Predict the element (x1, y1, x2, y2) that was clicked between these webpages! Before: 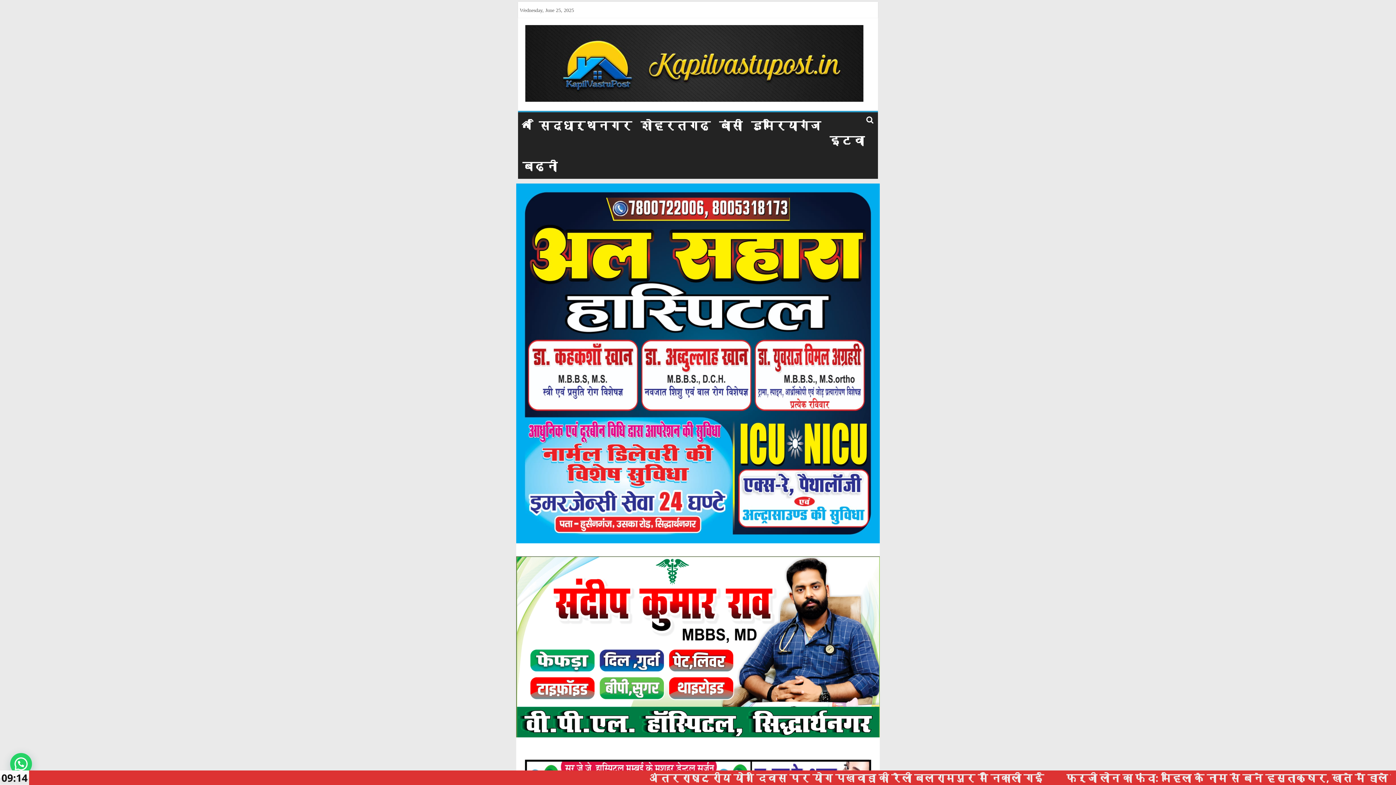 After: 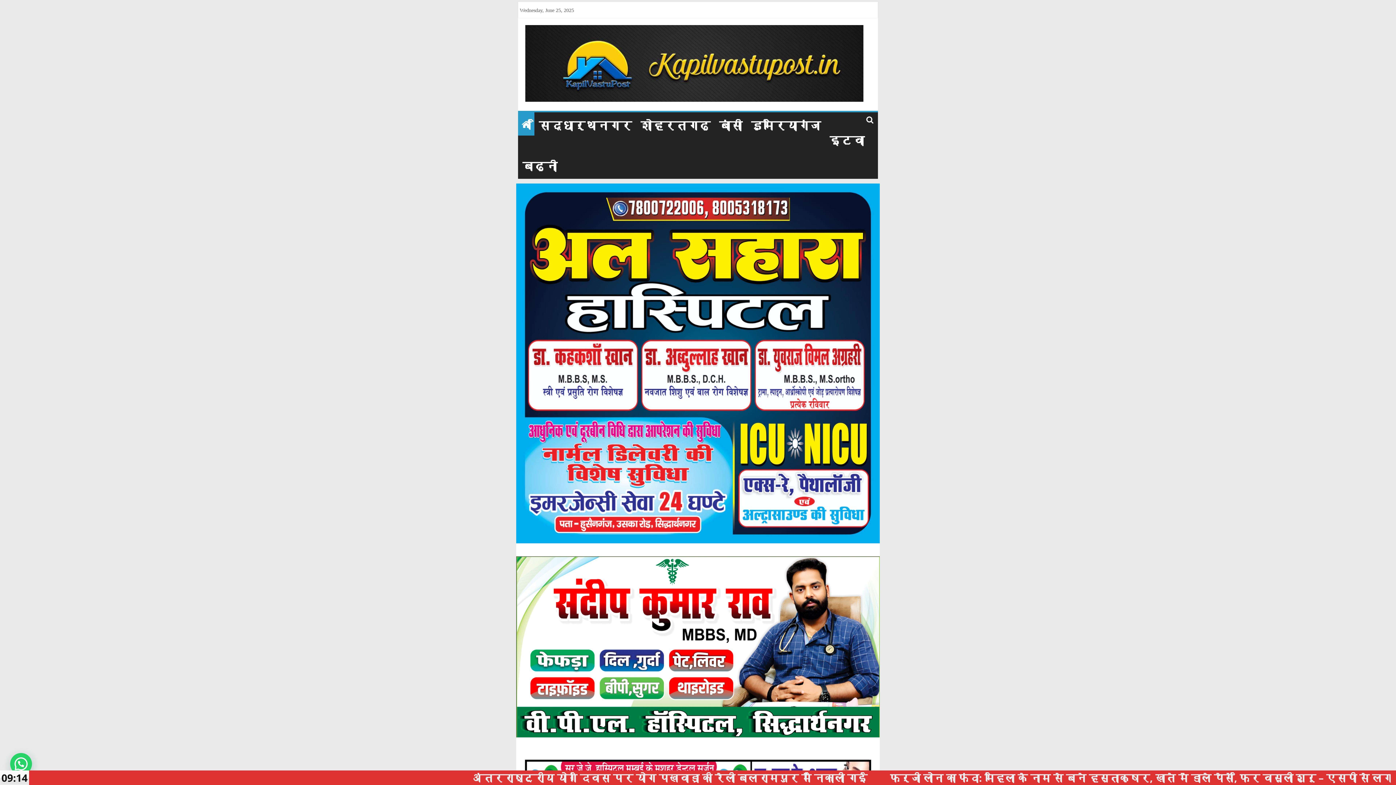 Action: bbox: (518, 112, 534, 135)